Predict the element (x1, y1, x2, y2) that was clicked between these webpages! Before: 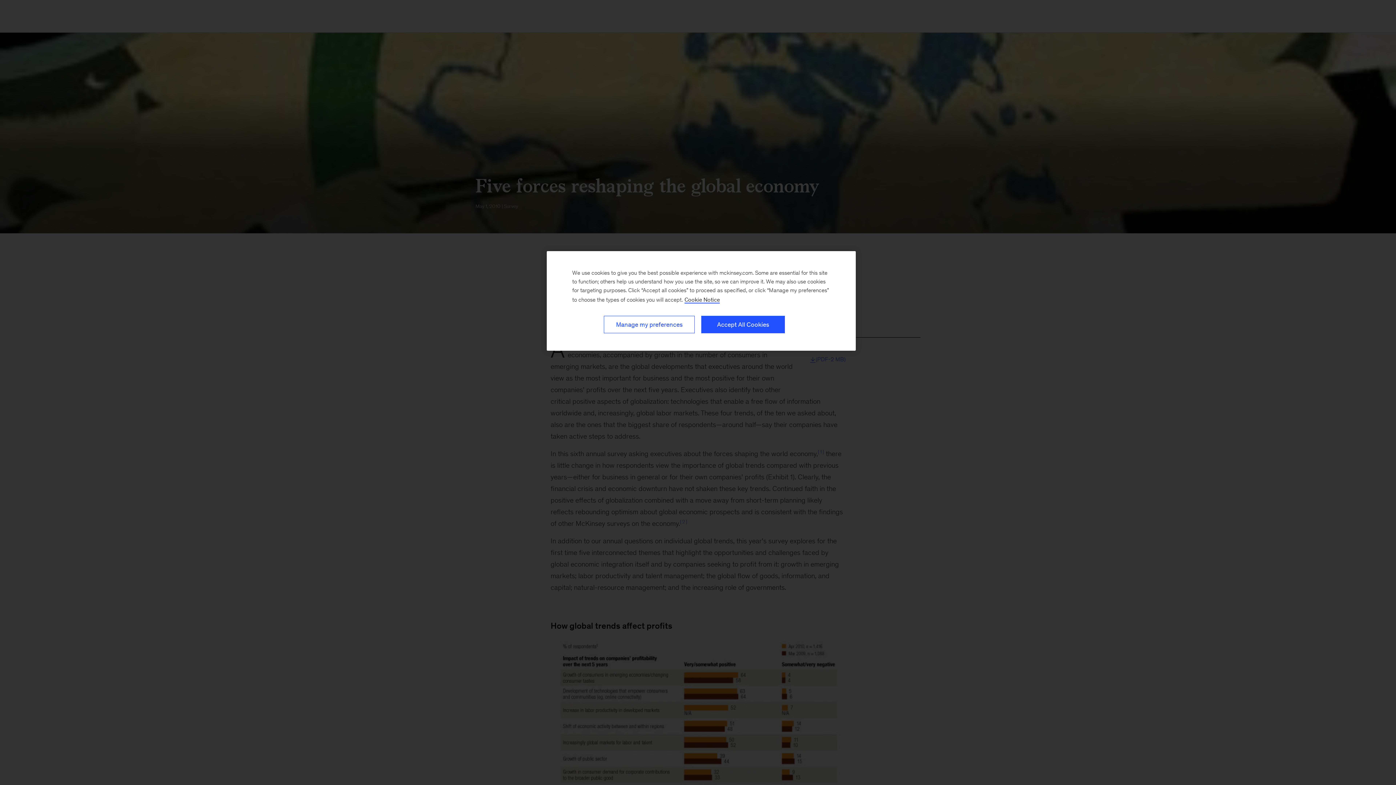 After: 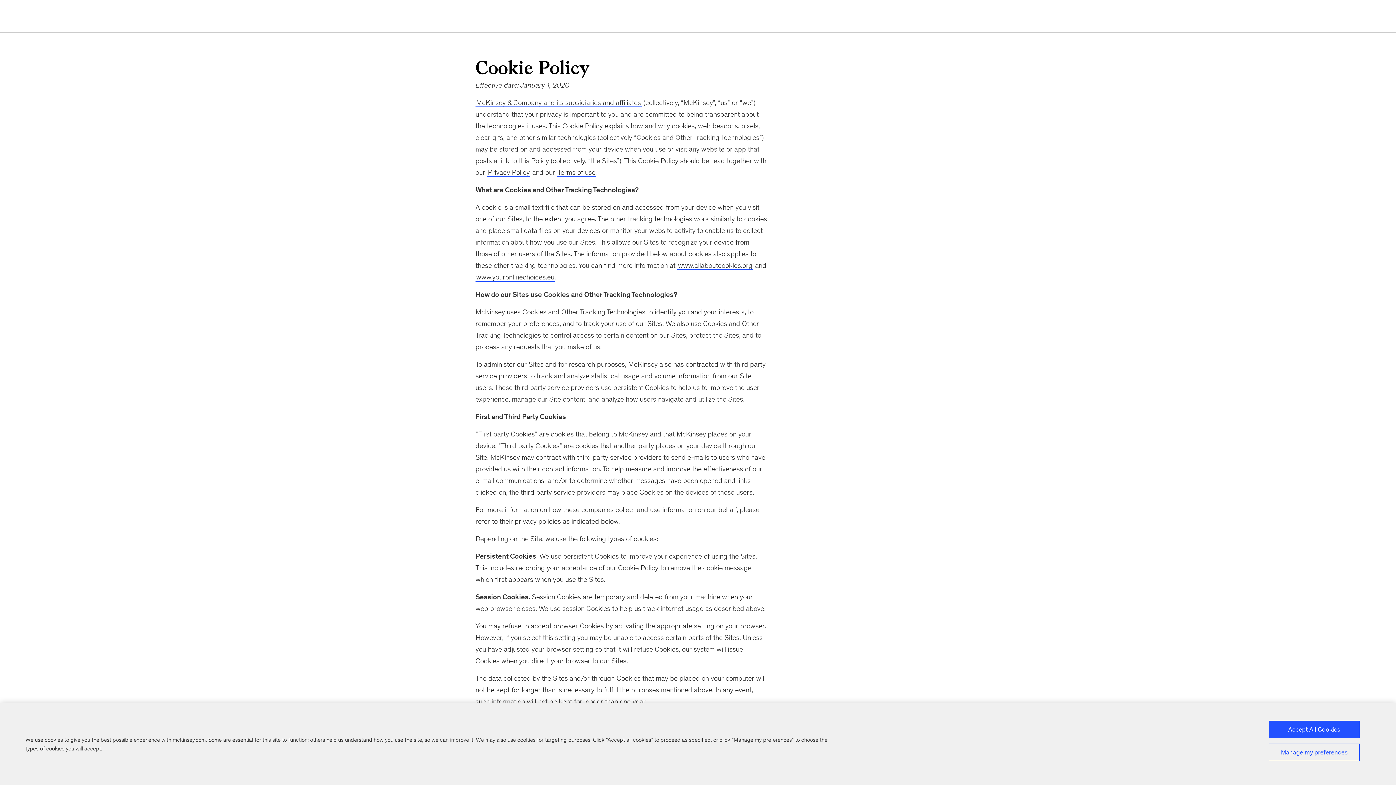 Action: label: Cookie Policy, More information about your privacy, opens in a new tab bbox: (684, 296, 720, 303)